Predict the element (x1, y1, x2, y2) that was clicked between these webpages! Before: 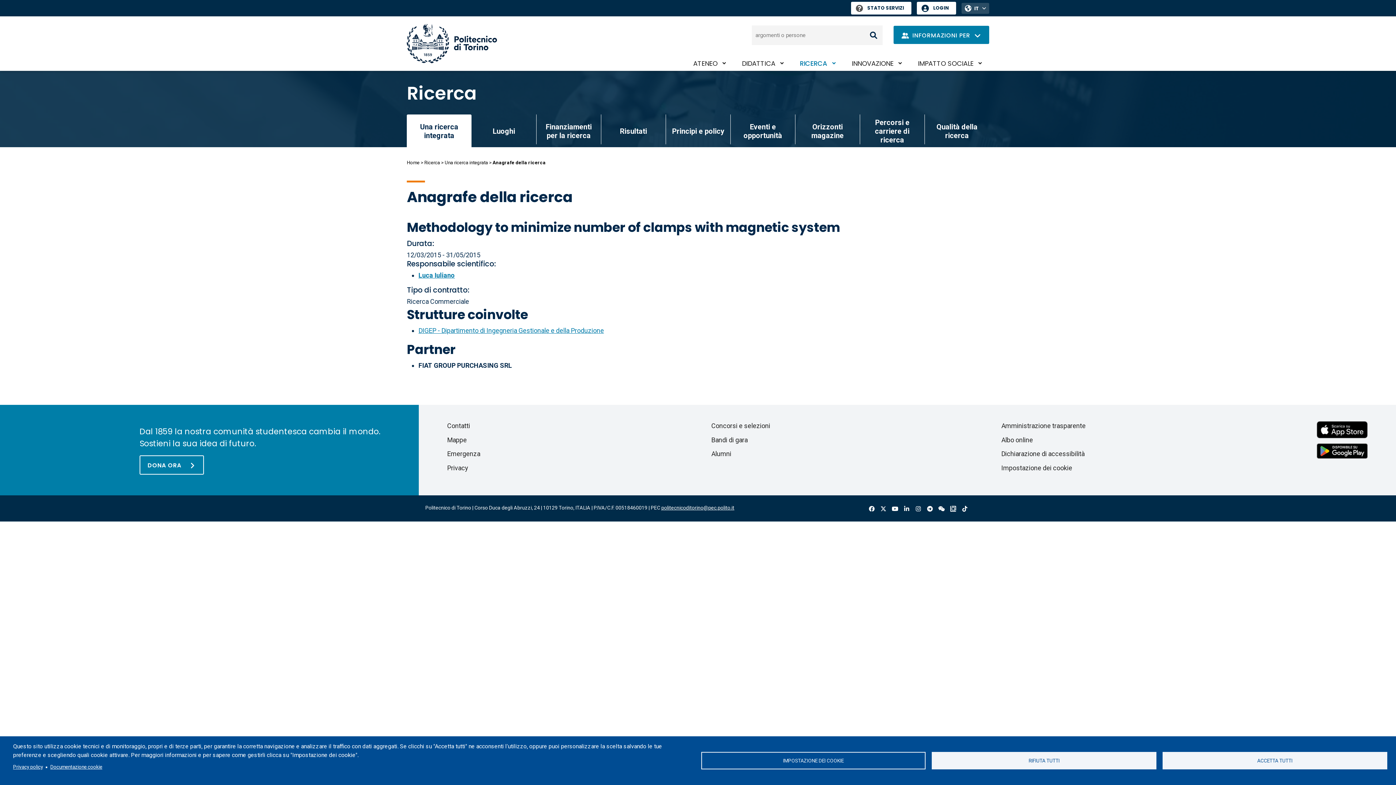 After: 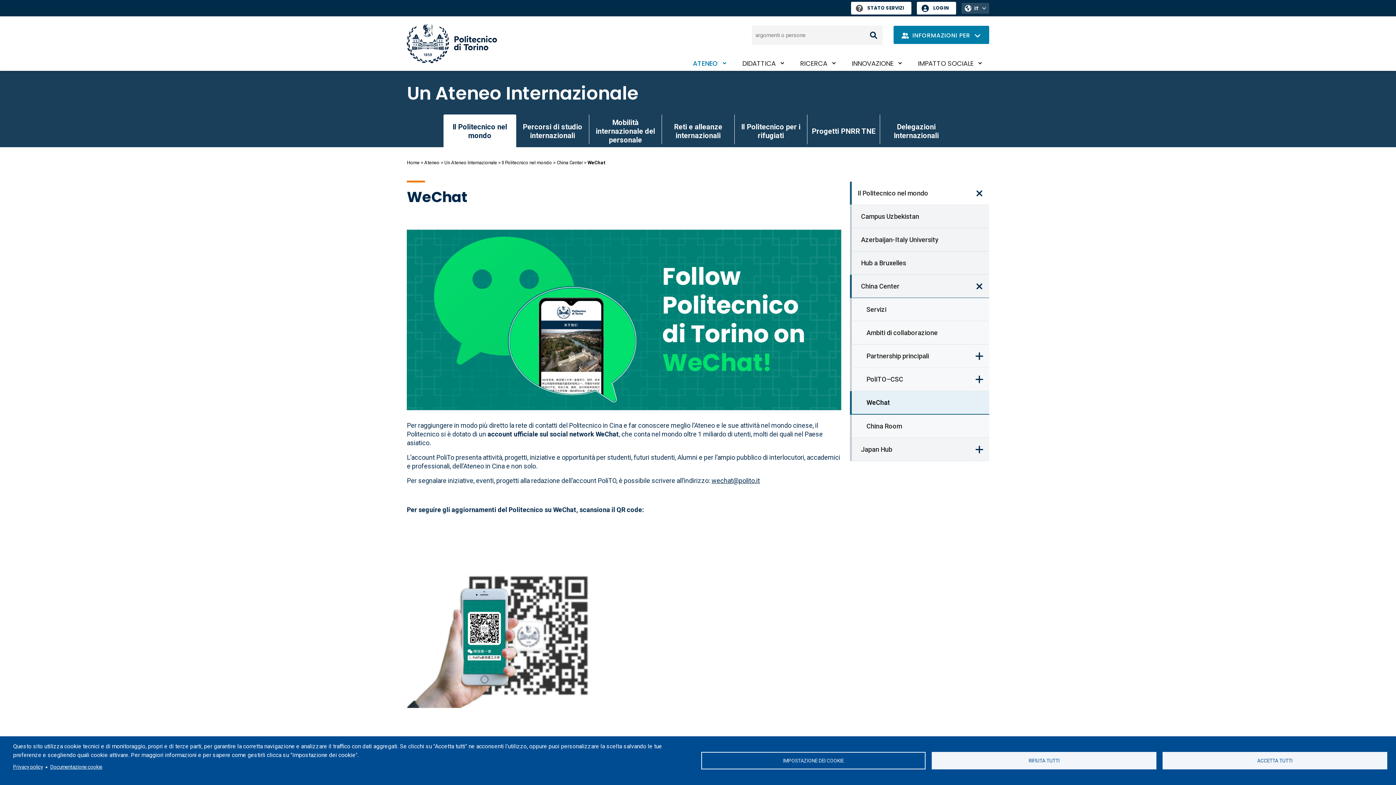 Action: bbox: (938, 504, 945, 513) label: Wechat 